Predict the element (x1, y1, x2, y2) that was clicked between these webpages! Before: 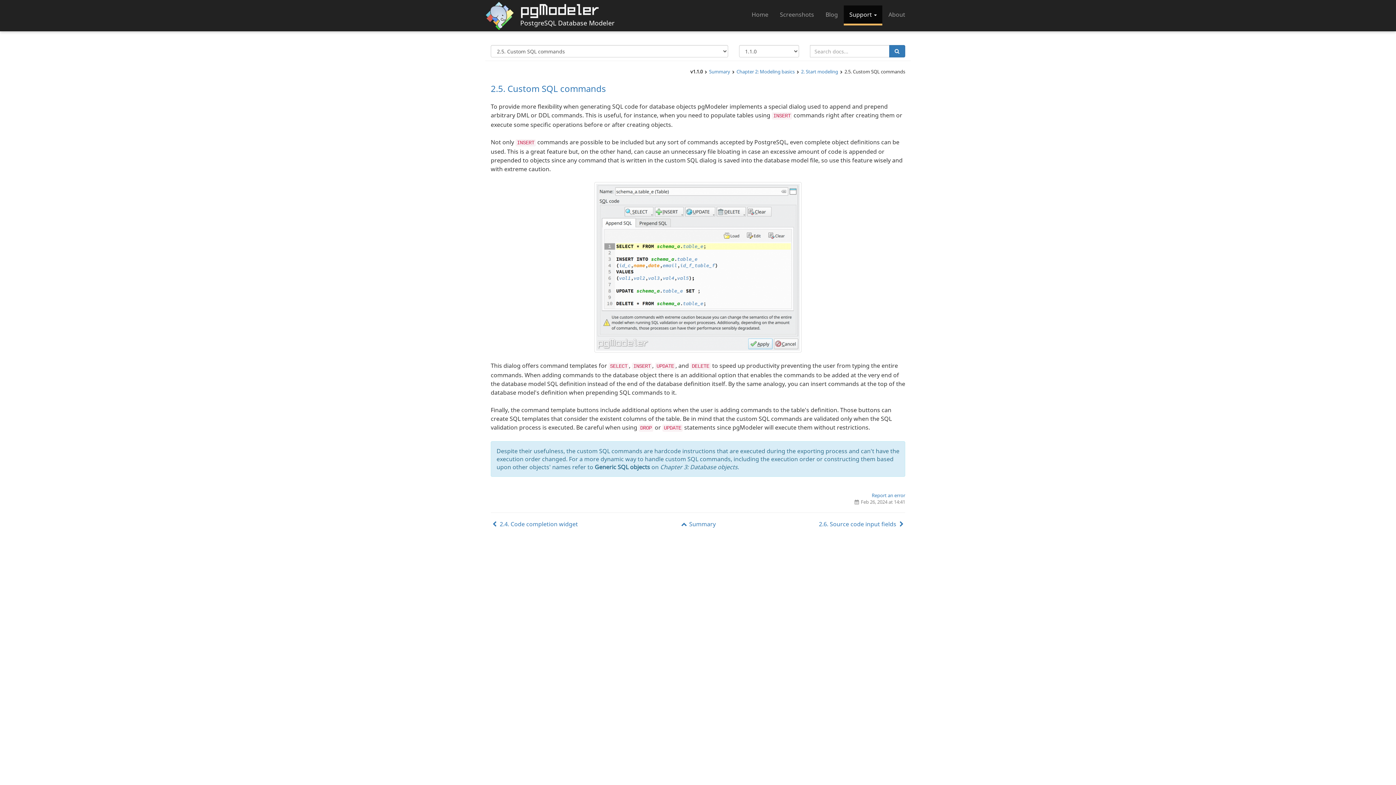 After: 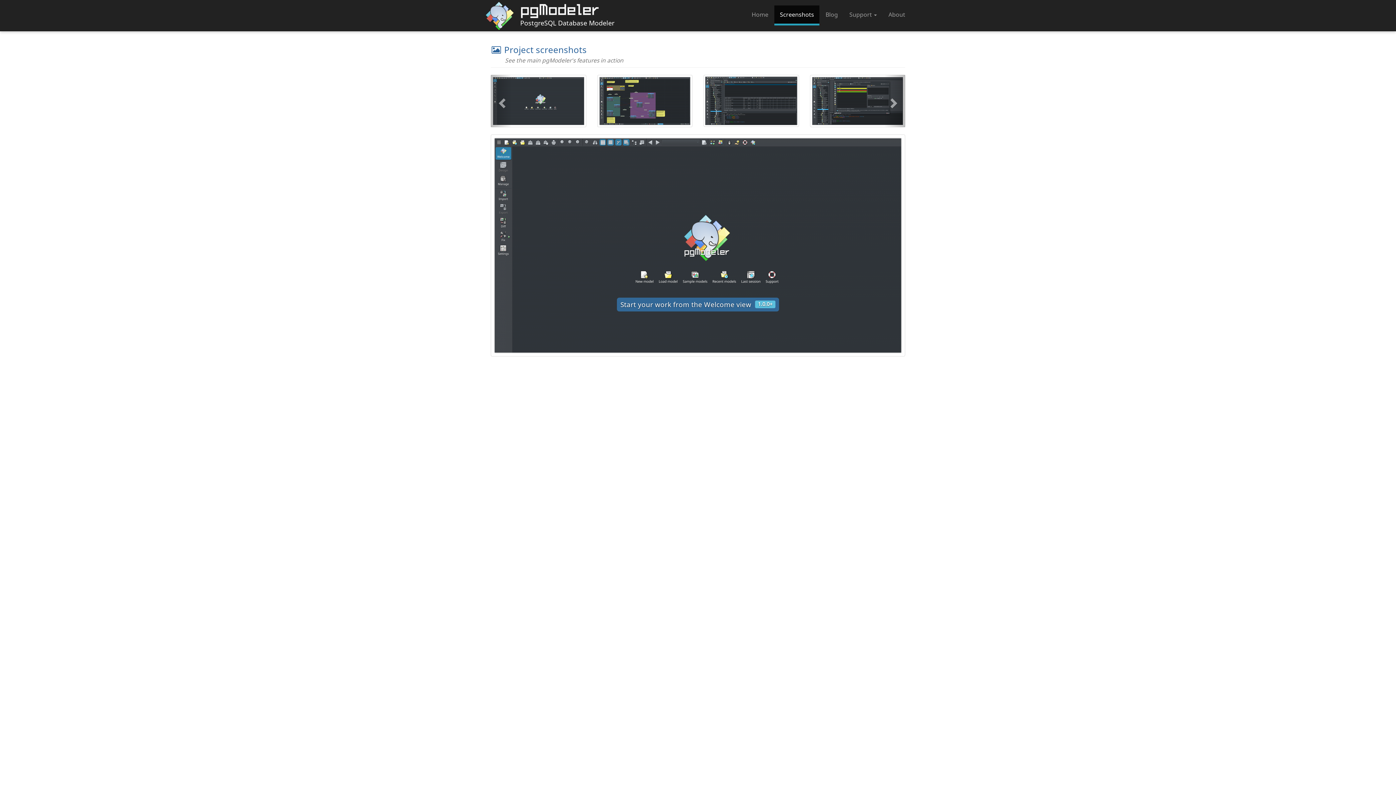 Action: bbox: (774, 5, 819, 23) label: Screenshots